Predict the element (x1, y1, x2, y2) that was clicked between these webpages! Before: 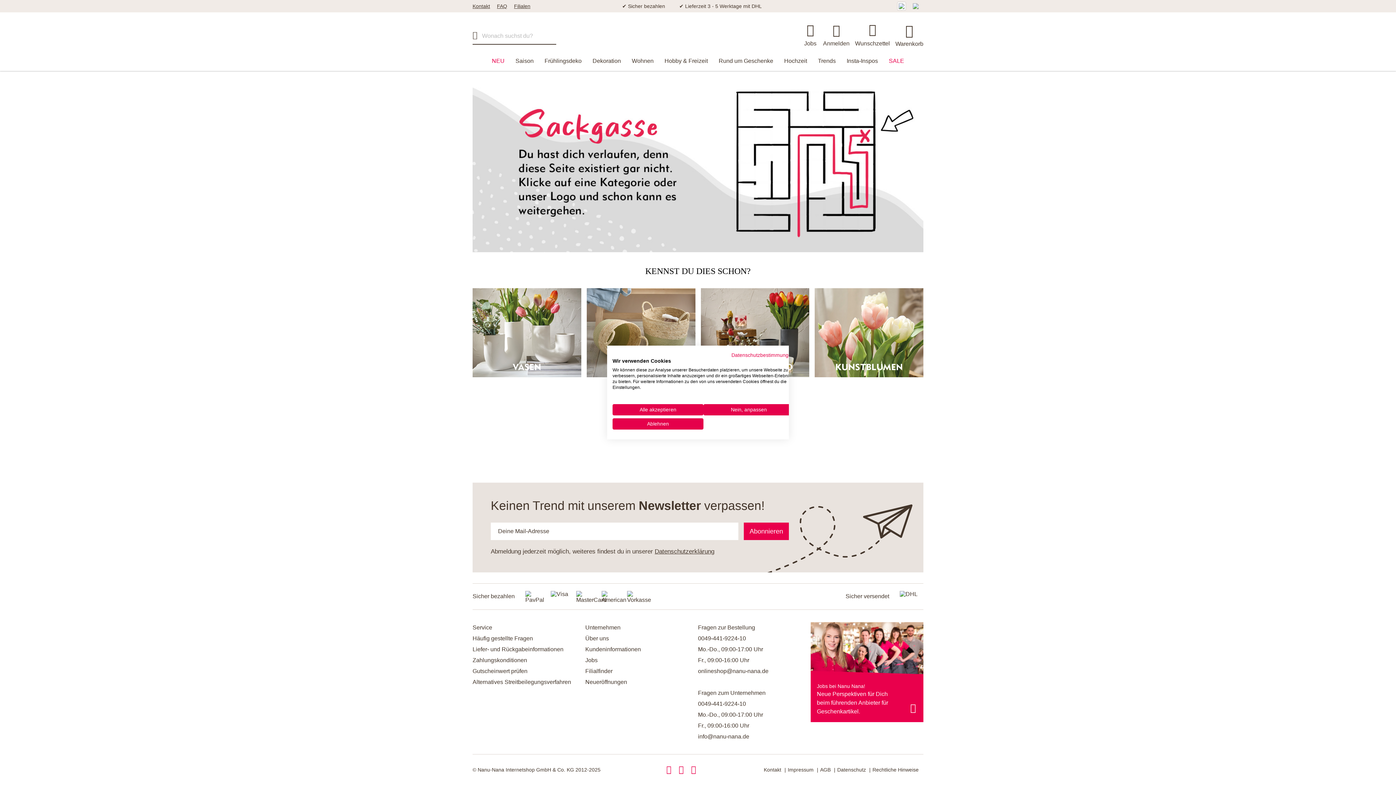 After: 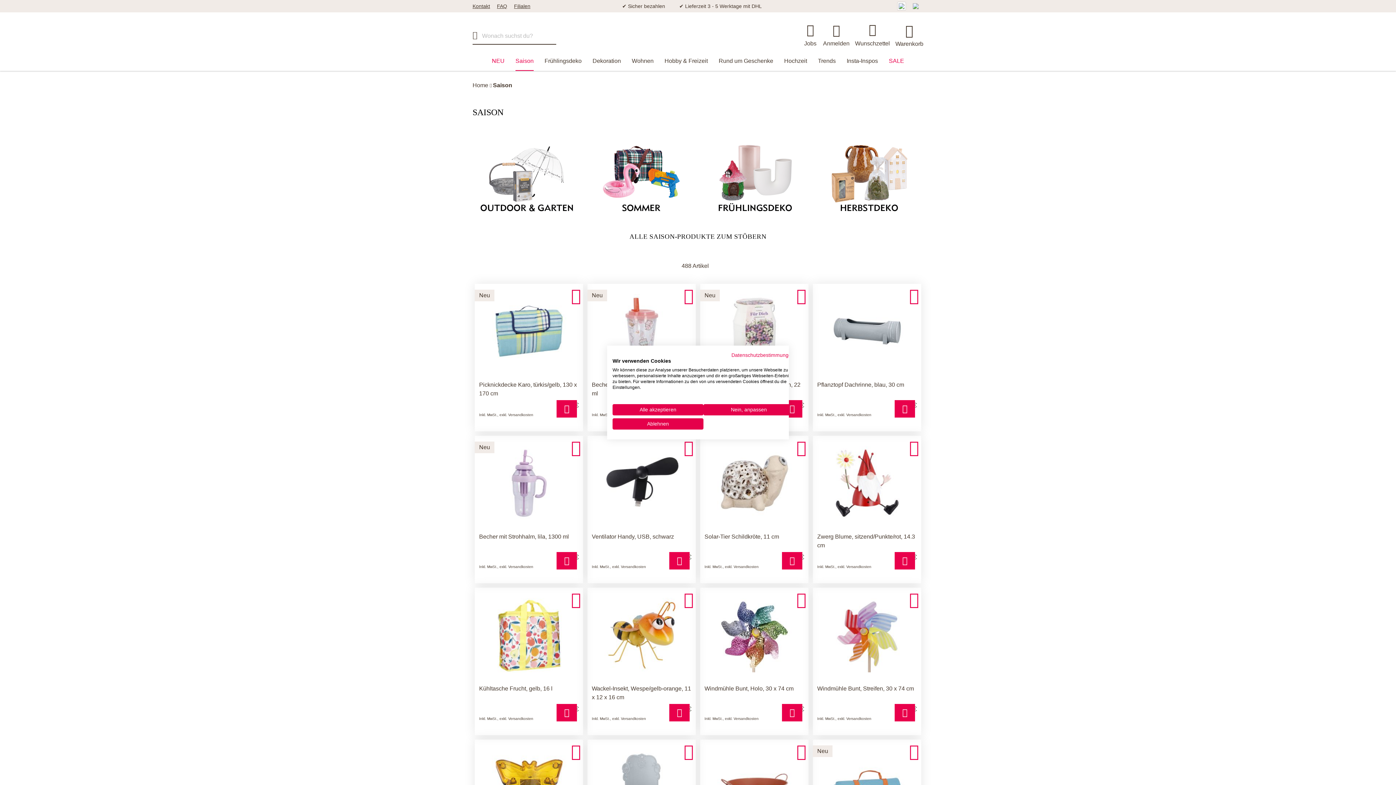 Action: label: Saison bbox: (515, 56, 533, 70)